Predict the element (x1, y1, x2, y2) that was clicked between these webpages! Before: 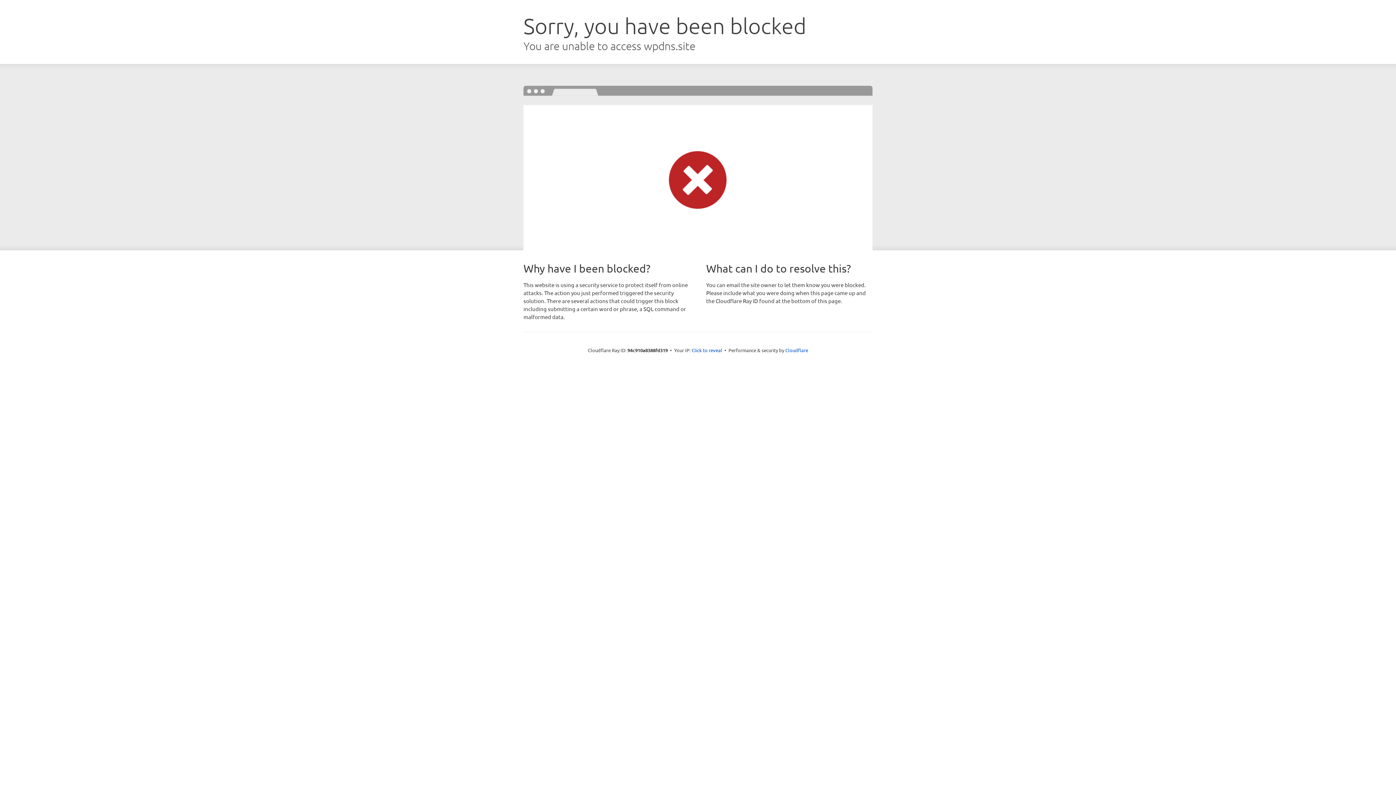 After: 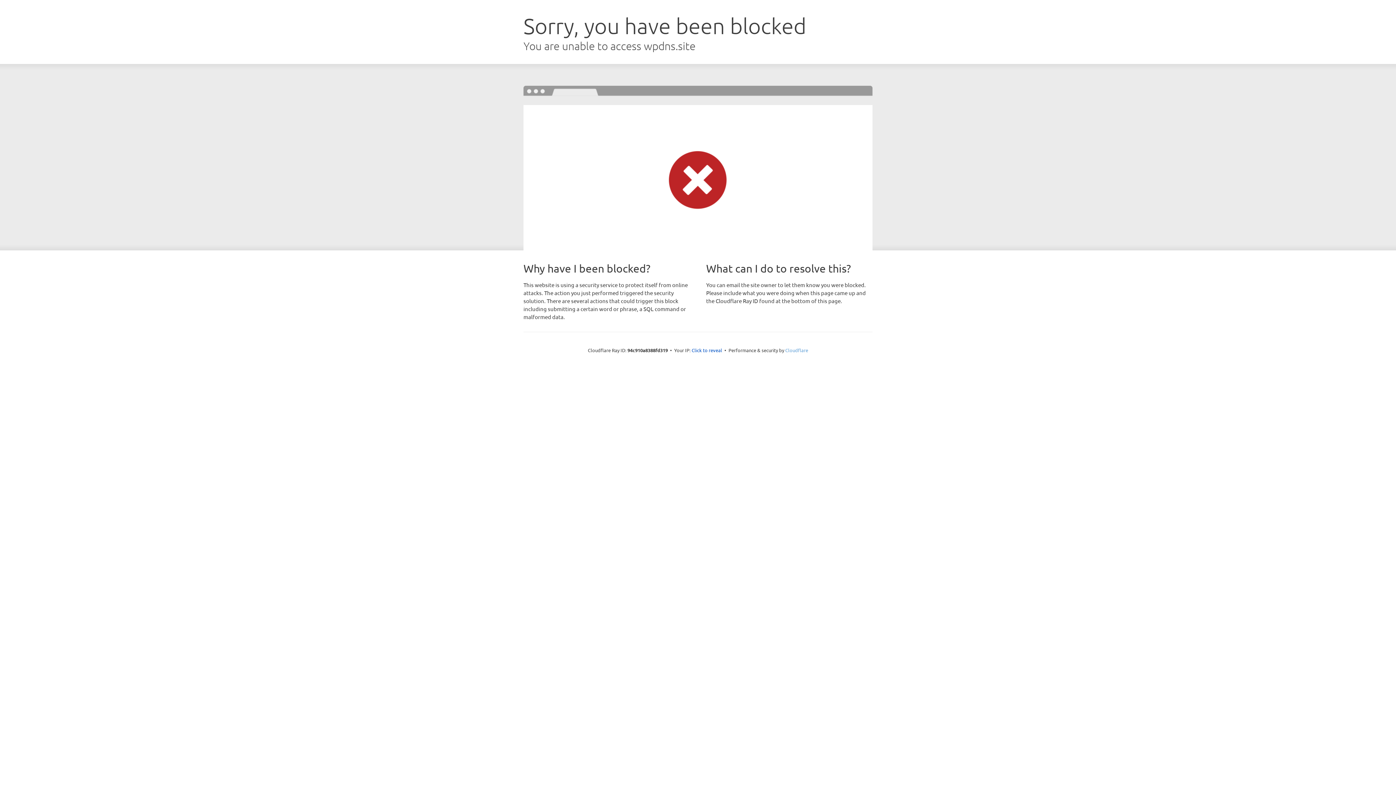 Action: bbox: (785, 347, 808, 353) label: Cloudflare